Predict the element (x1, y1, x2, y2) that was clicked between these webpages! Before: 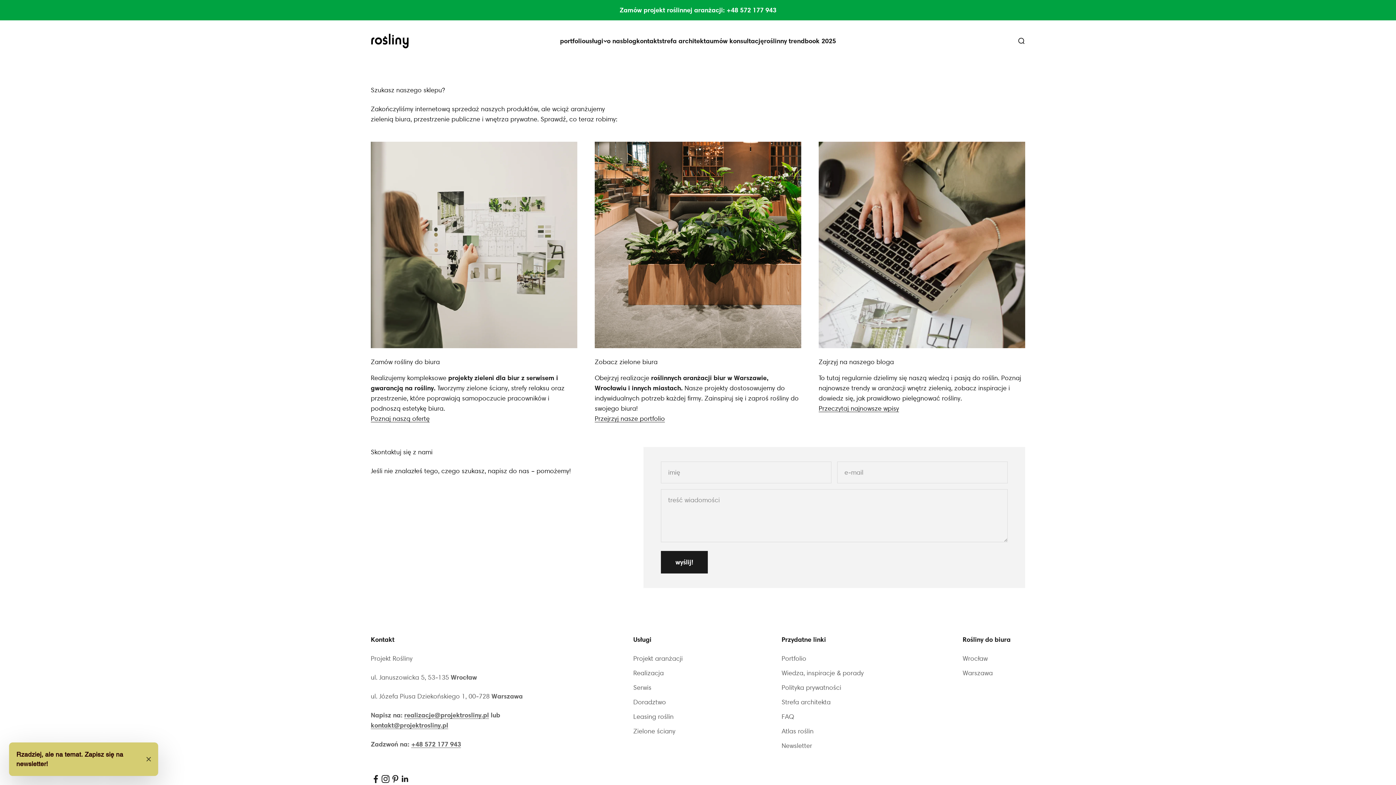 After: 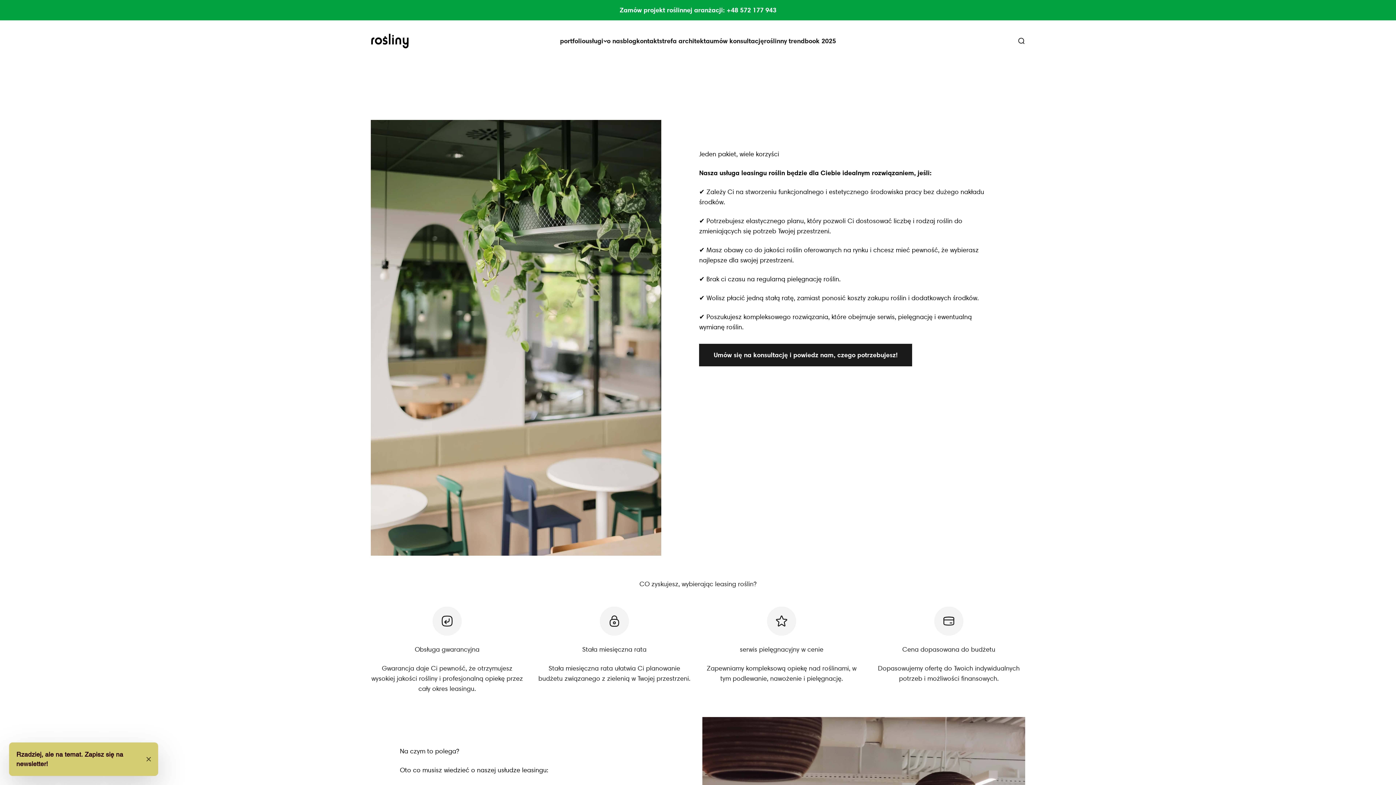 Action: label: Leasing roślin bbox: (633, 711, 673, 722)